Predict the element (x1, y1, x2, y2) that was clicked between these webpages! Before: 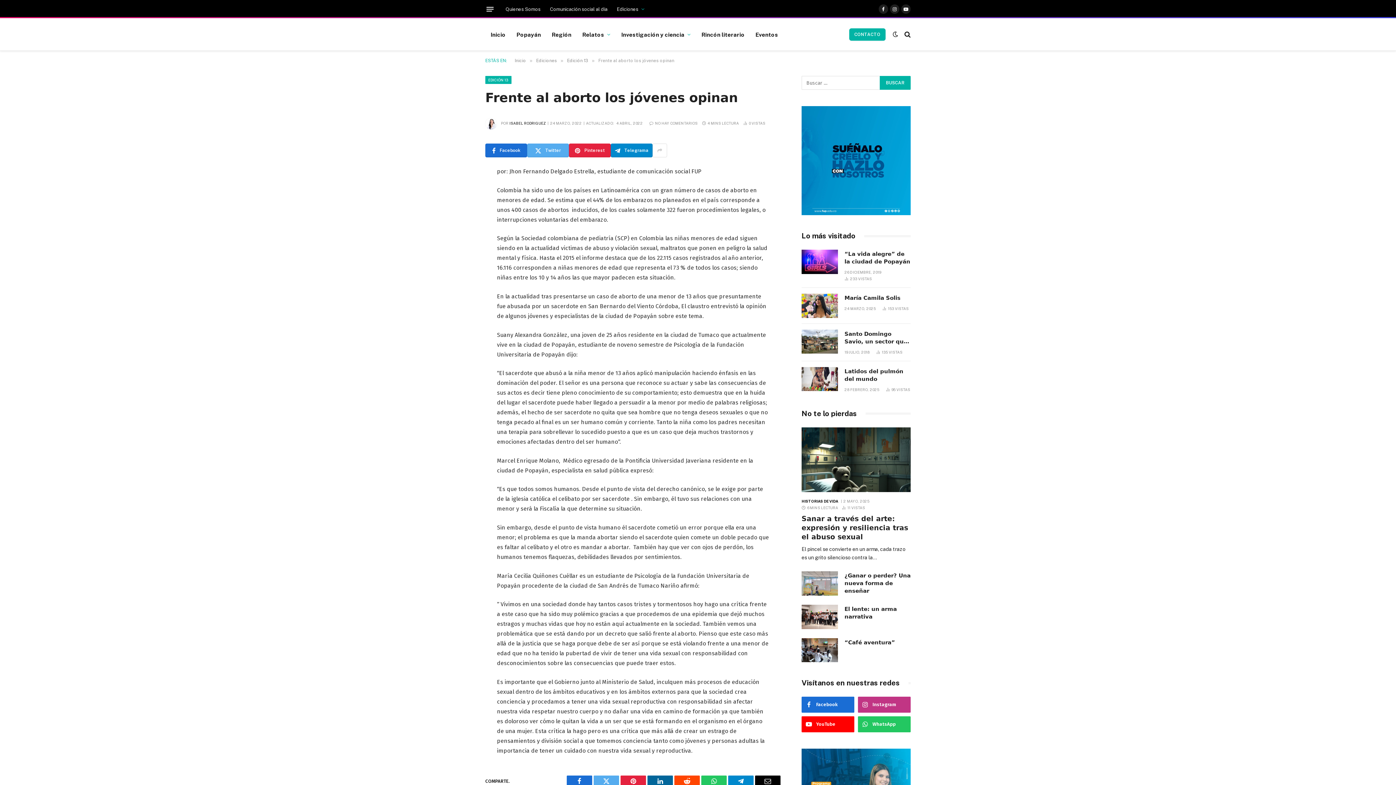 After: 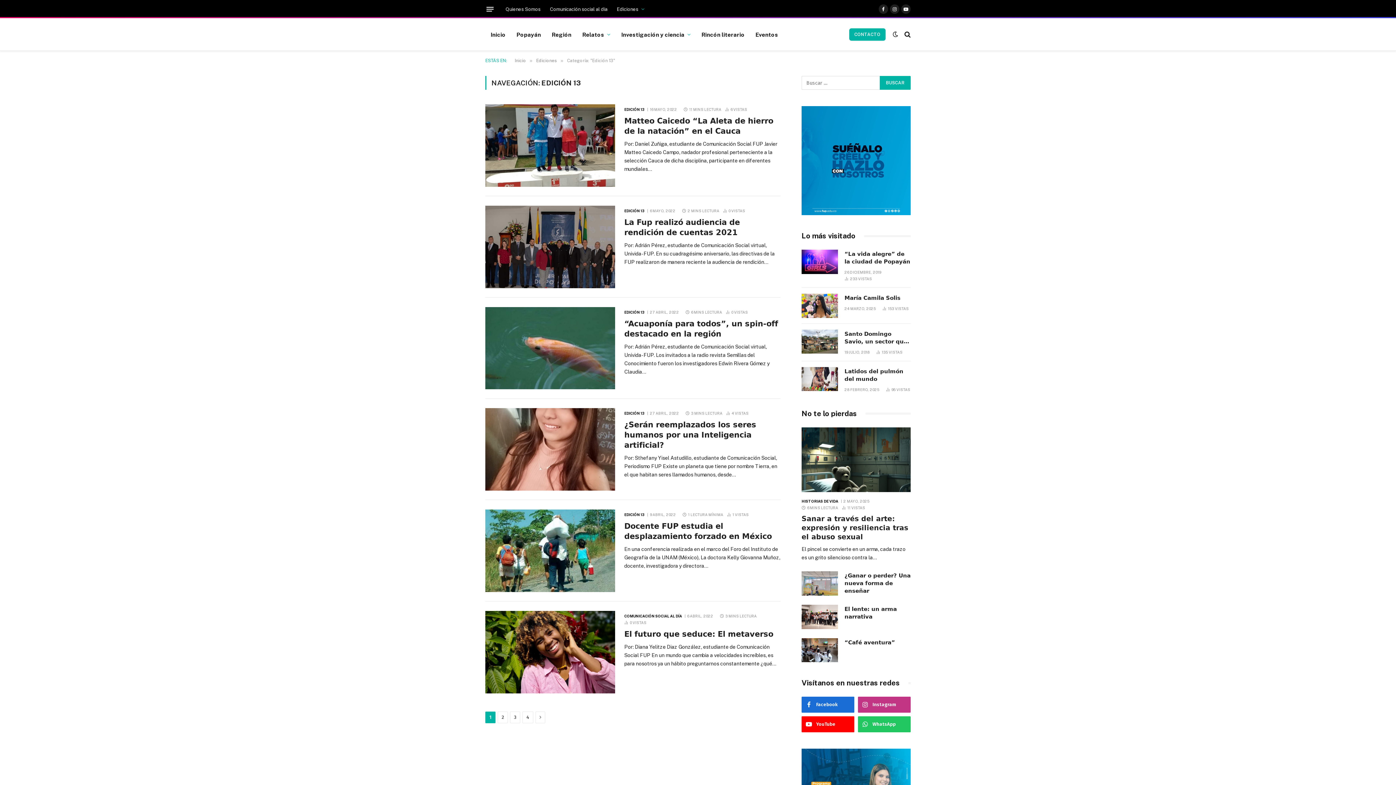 Action: label: Edición 13 bbox: (567, 58, 588, 63)